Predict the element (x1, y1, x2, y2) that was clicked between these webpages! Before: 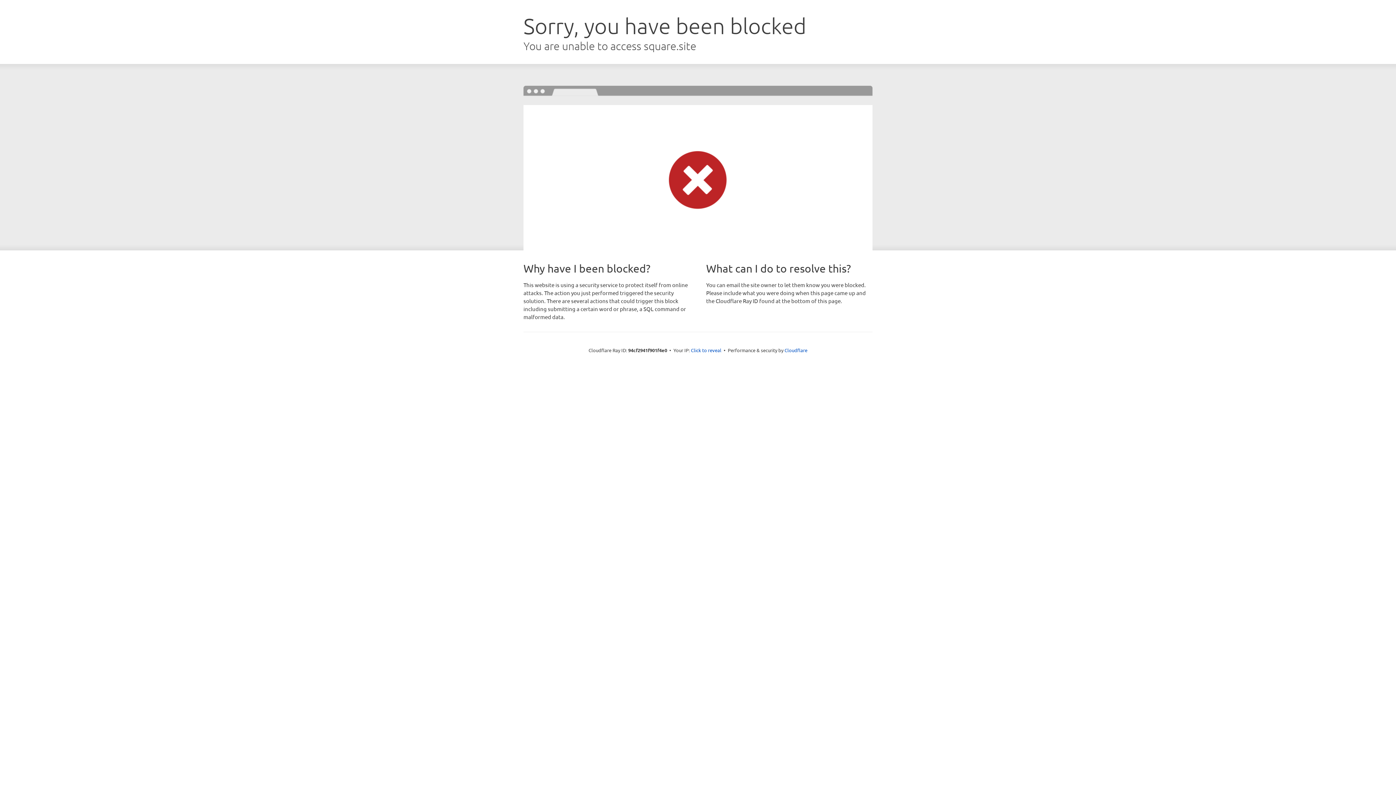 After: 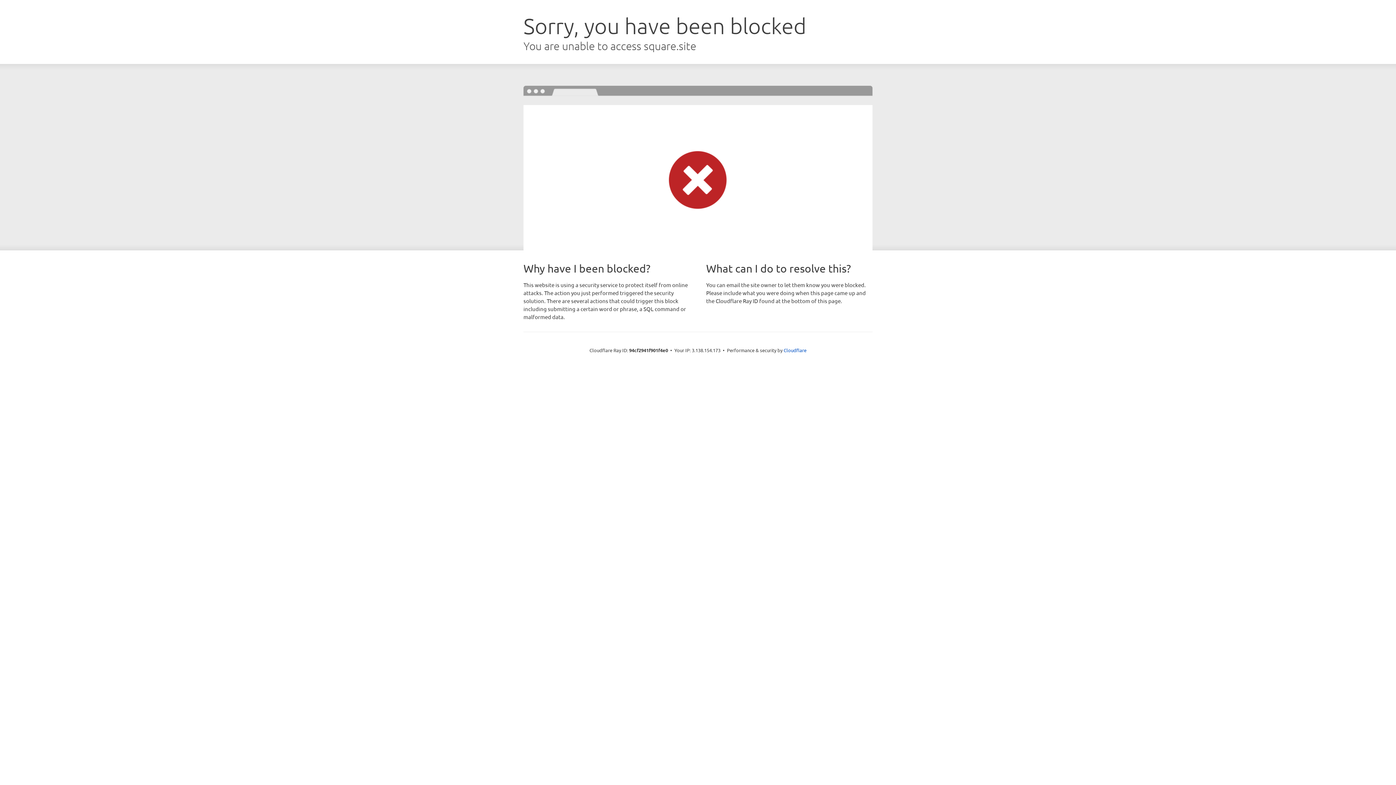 Action: label: Click to reveal bbox: (691, 346, 721, 353)